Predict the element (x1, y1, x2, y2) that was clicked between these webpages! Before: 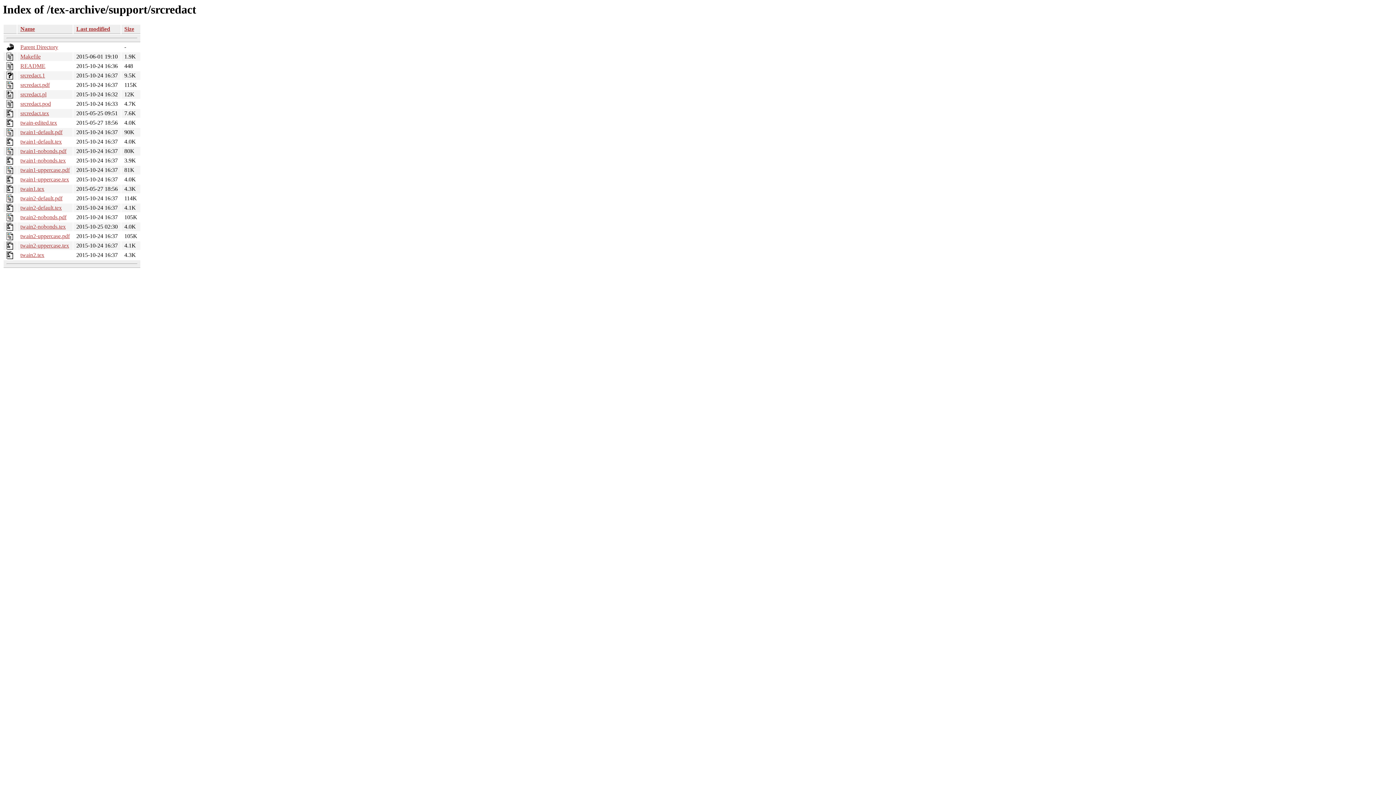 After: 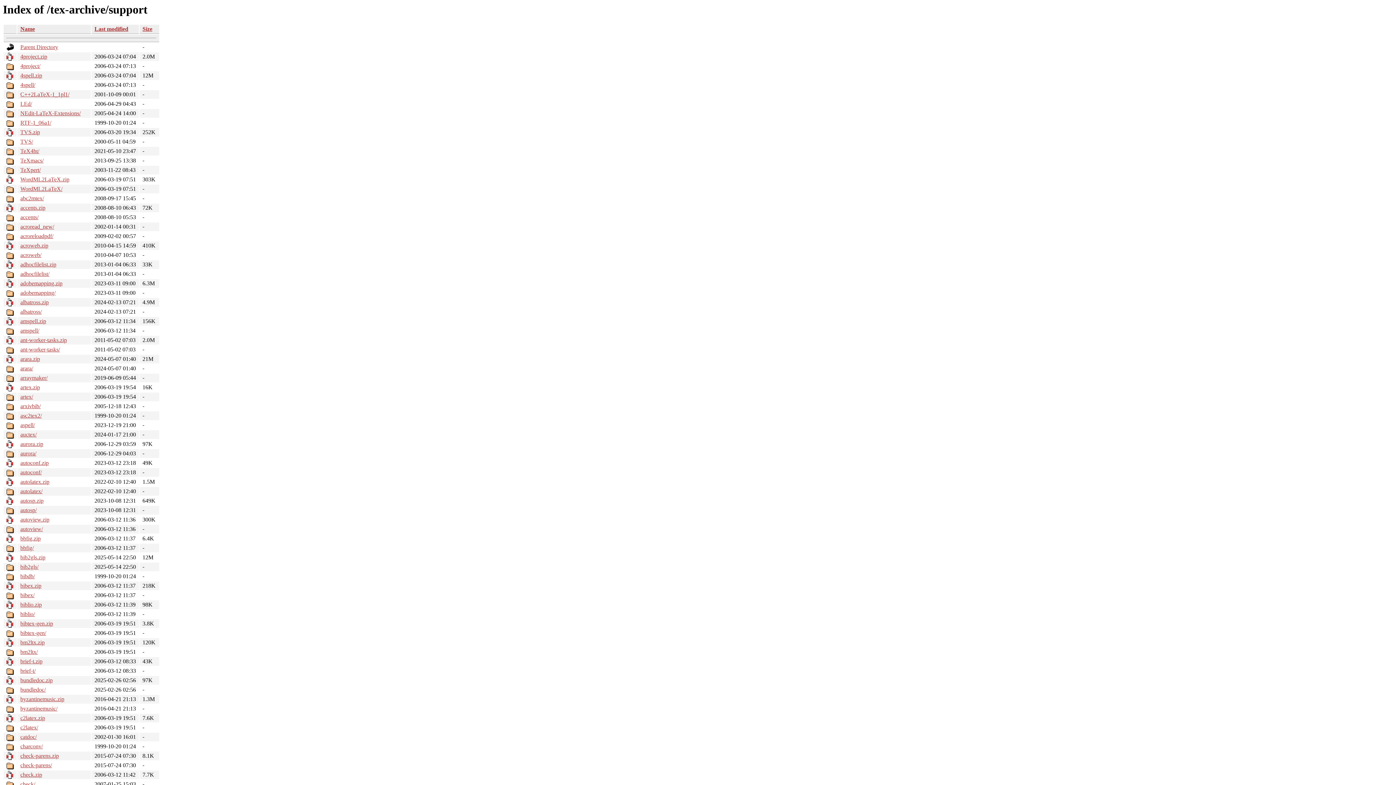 Action: bbox: (20, 44, 58, 50) label: Parent Directory